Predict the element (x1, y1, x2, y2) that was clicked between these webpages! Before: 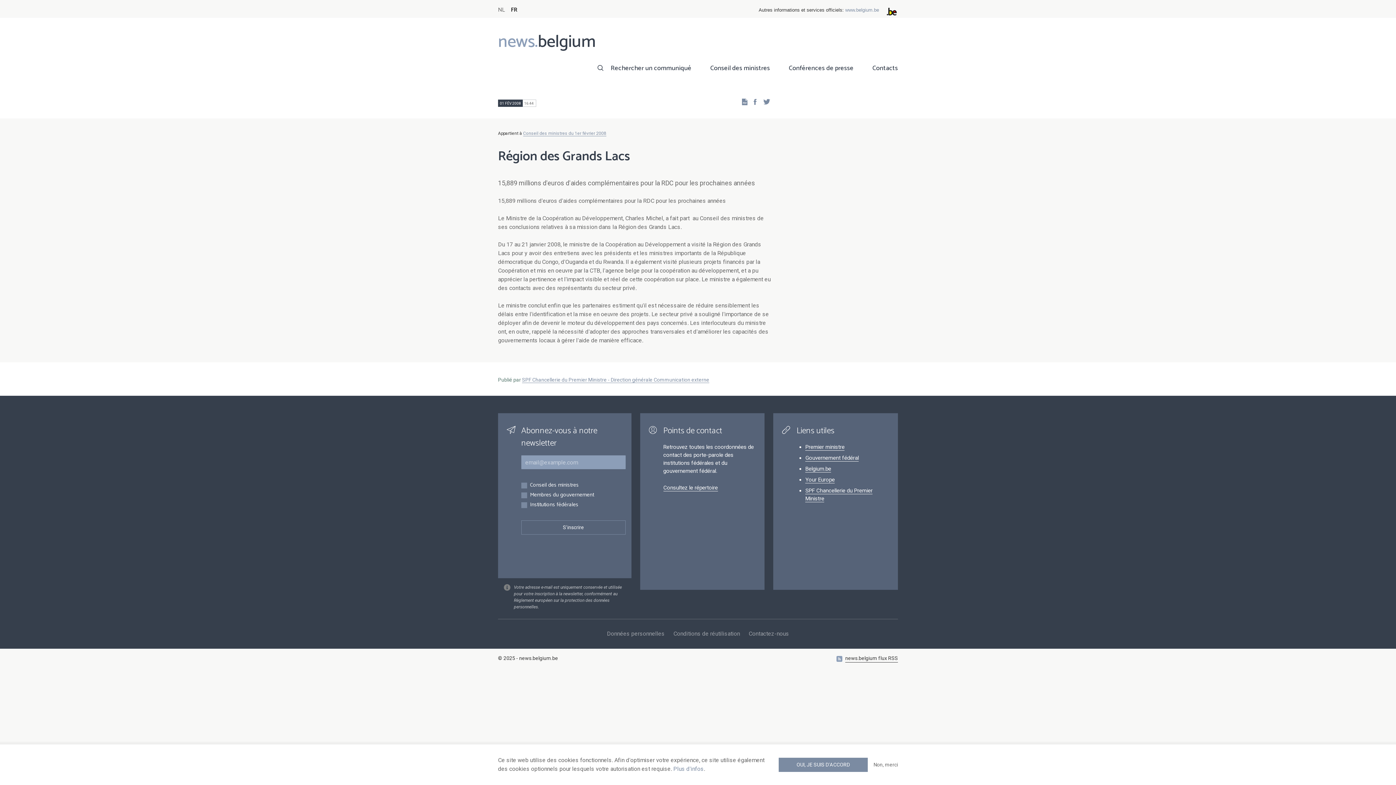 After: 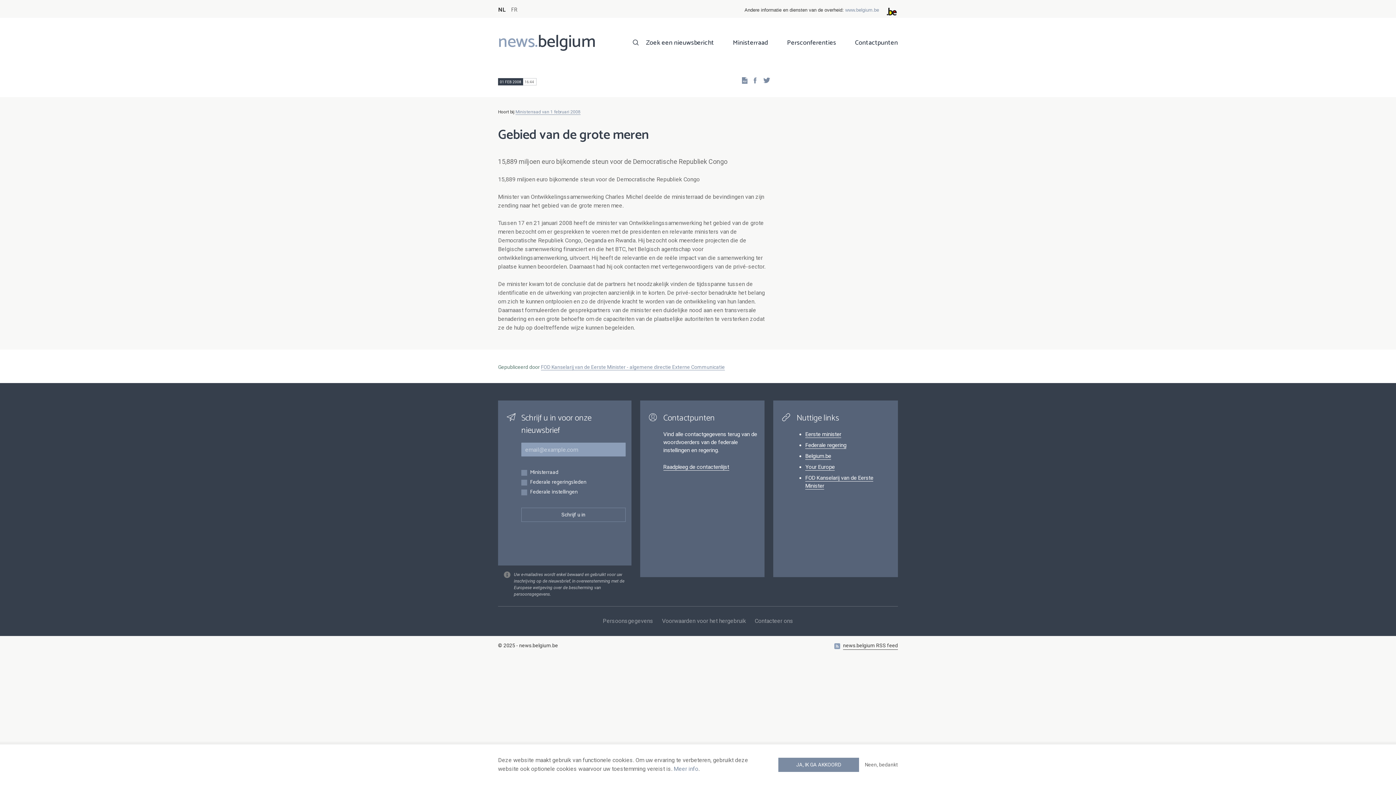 Action: bbox: (498, 0, 505, 14) label: NL